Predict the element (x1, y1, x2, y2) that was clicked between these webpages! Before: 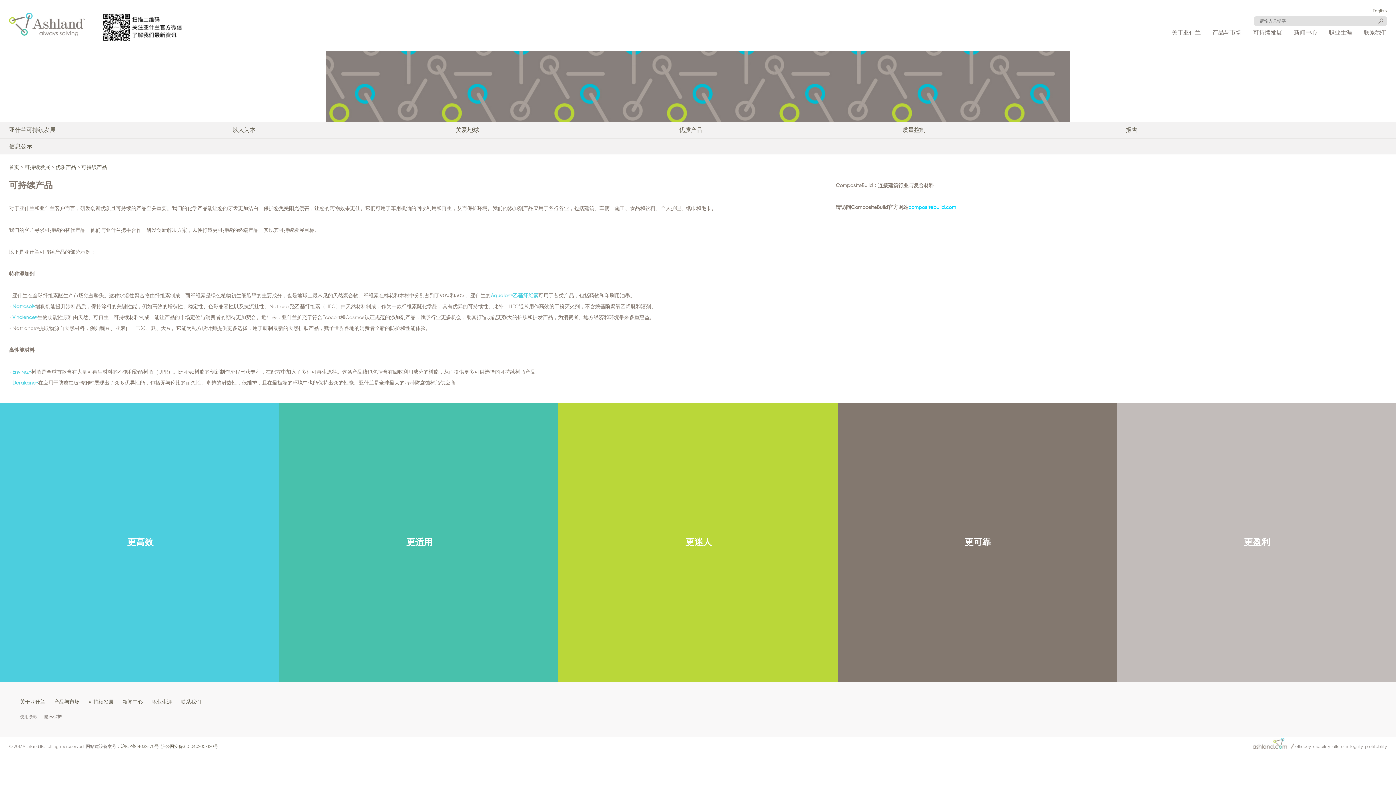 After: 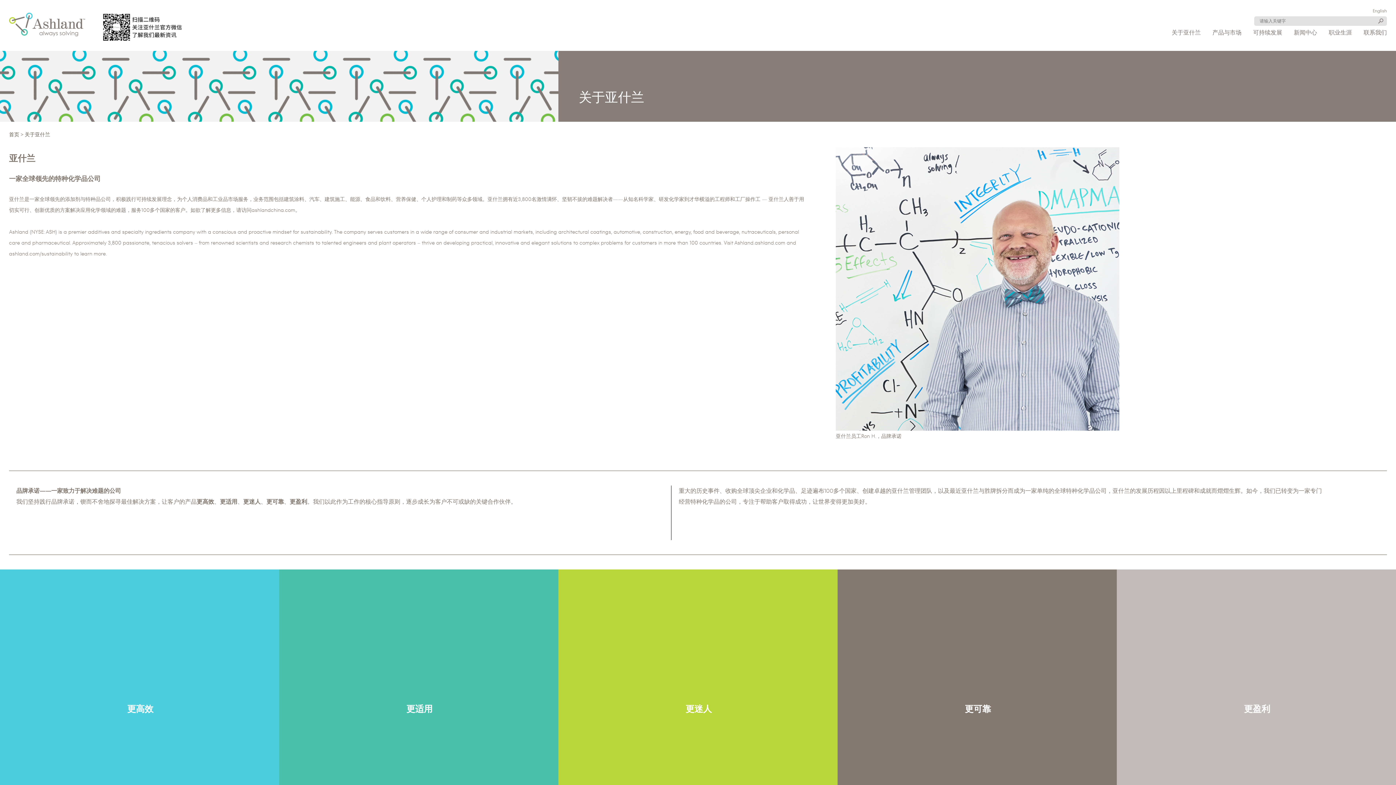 Action: bbox: (1172, 27, 1201, 38) label: 关于亚什兰